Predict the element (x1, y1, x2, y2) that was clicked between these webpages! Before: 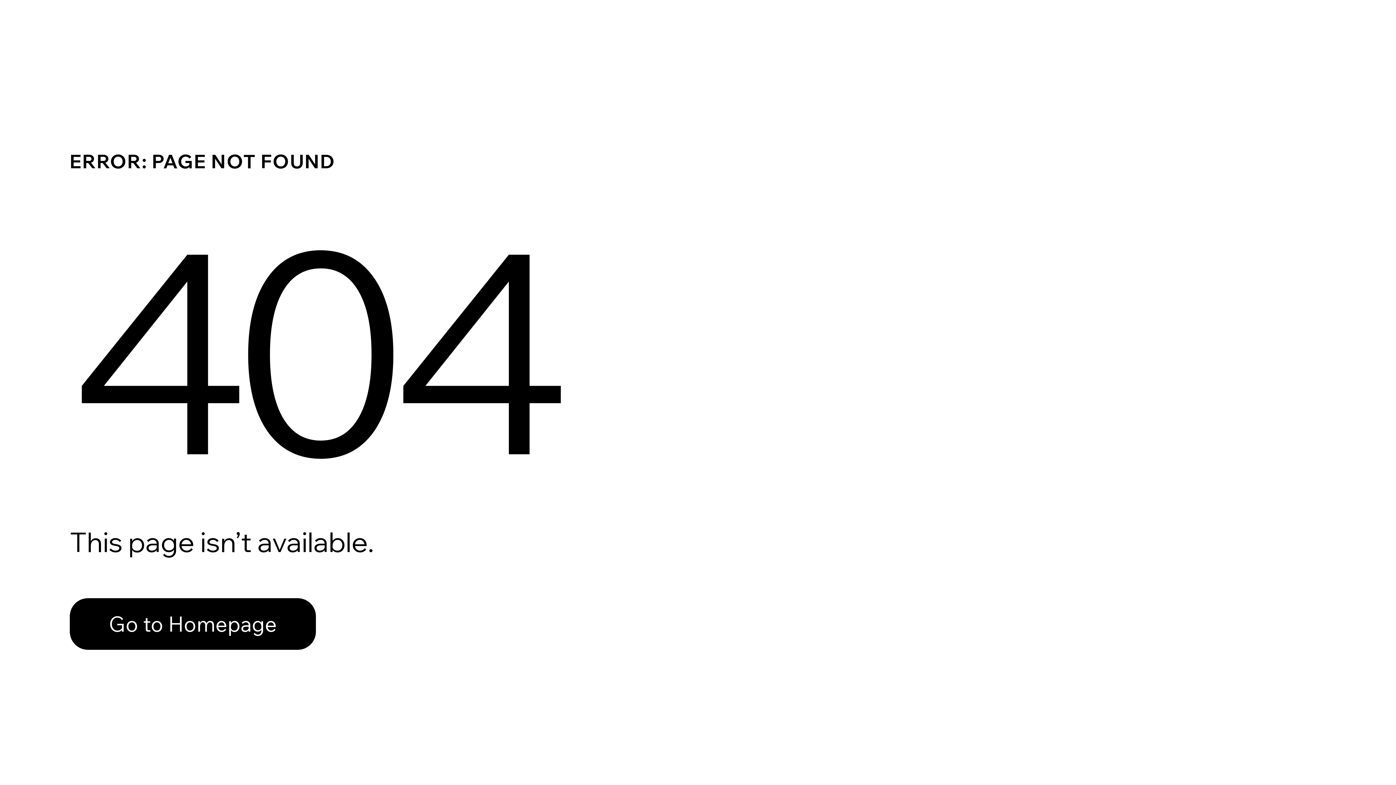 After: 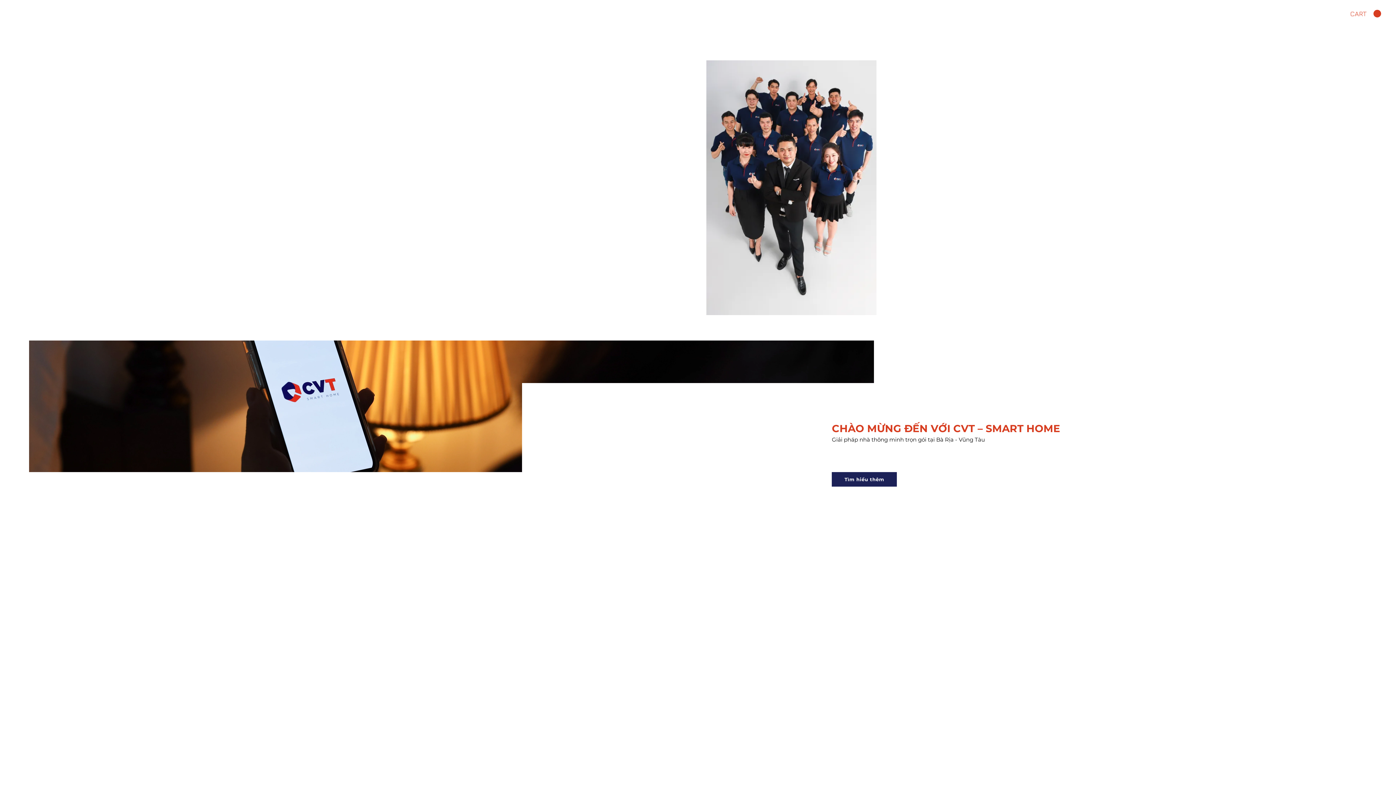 Action: bbox: (69, 582, 768, 659) label: Go to Homepage